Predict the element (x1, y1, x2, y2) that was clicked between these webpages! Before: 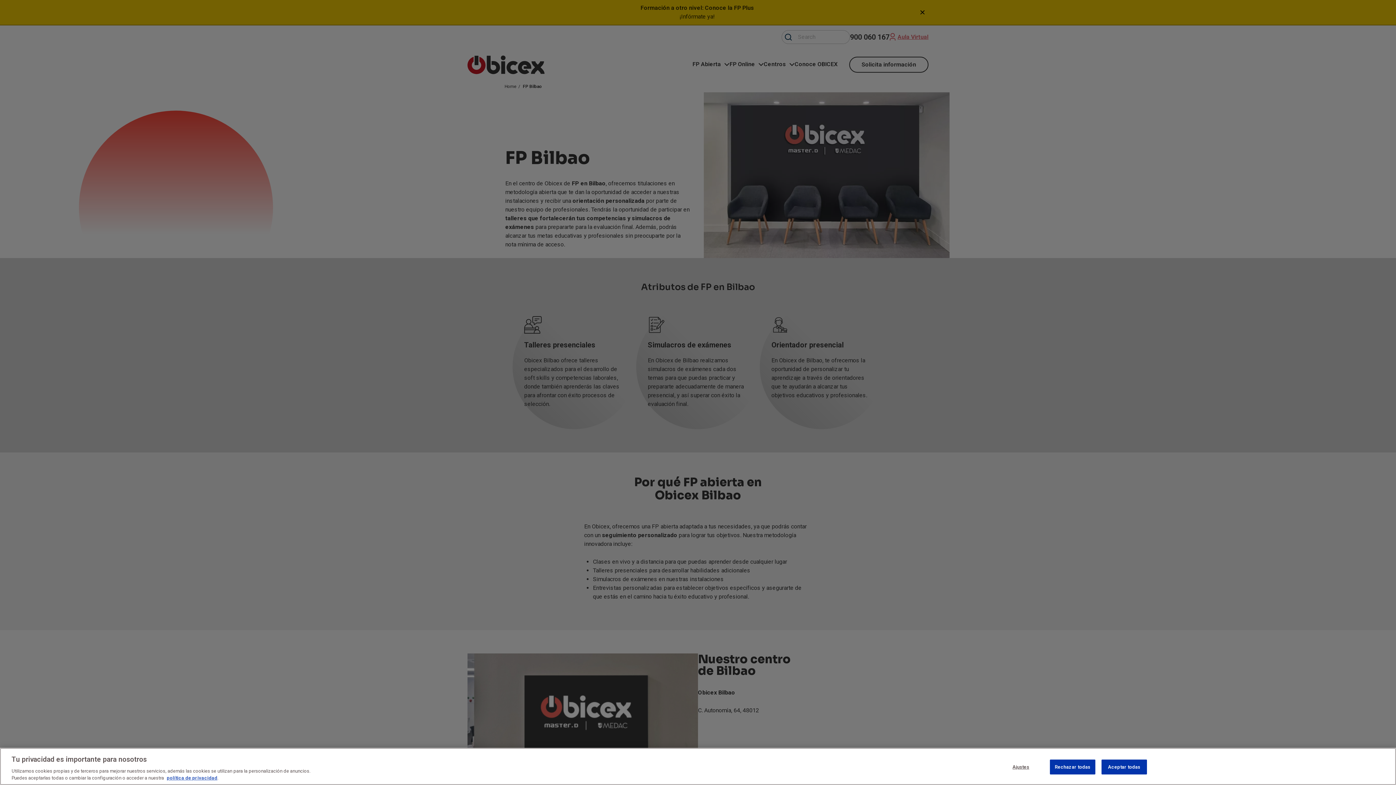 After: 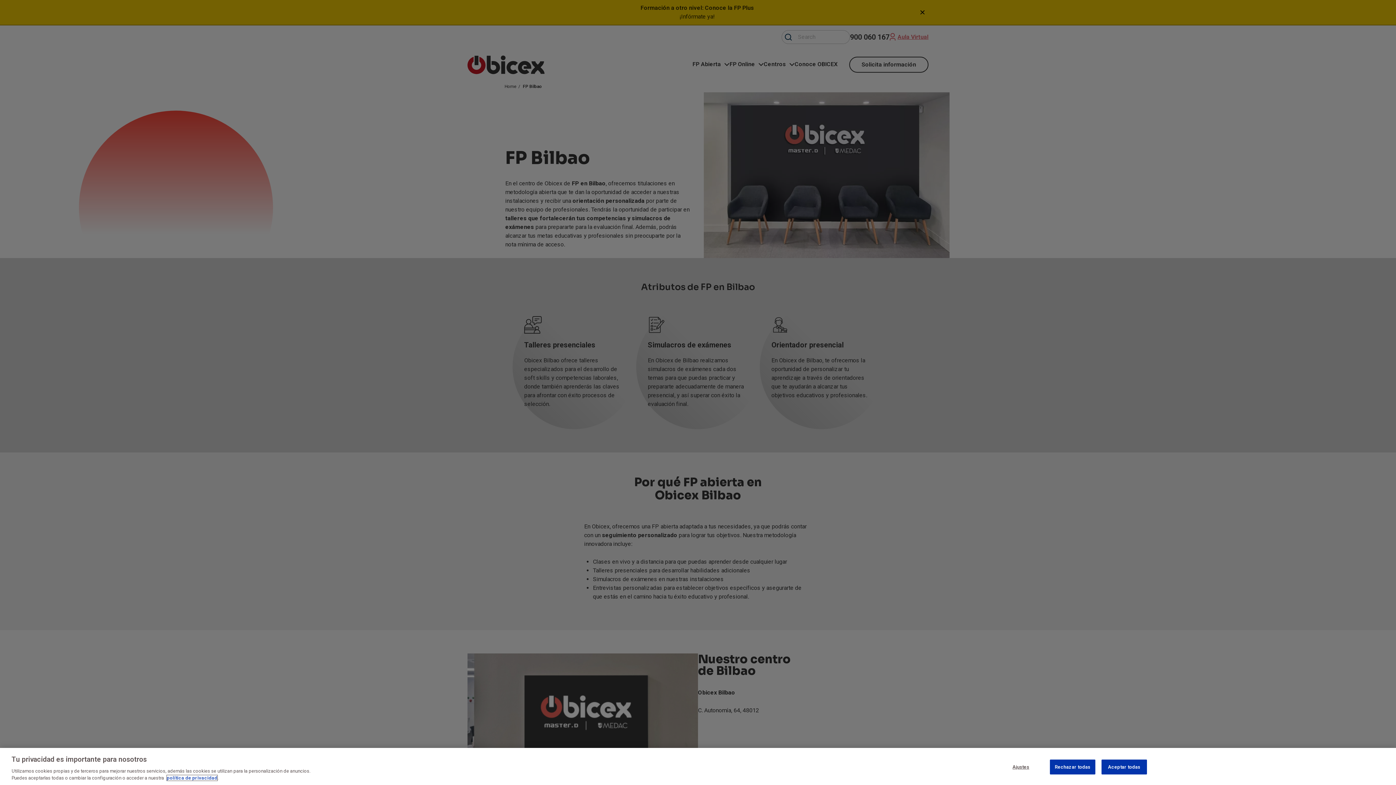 Action: label: política de privacidad bbox: (166, 775, 217, 781)